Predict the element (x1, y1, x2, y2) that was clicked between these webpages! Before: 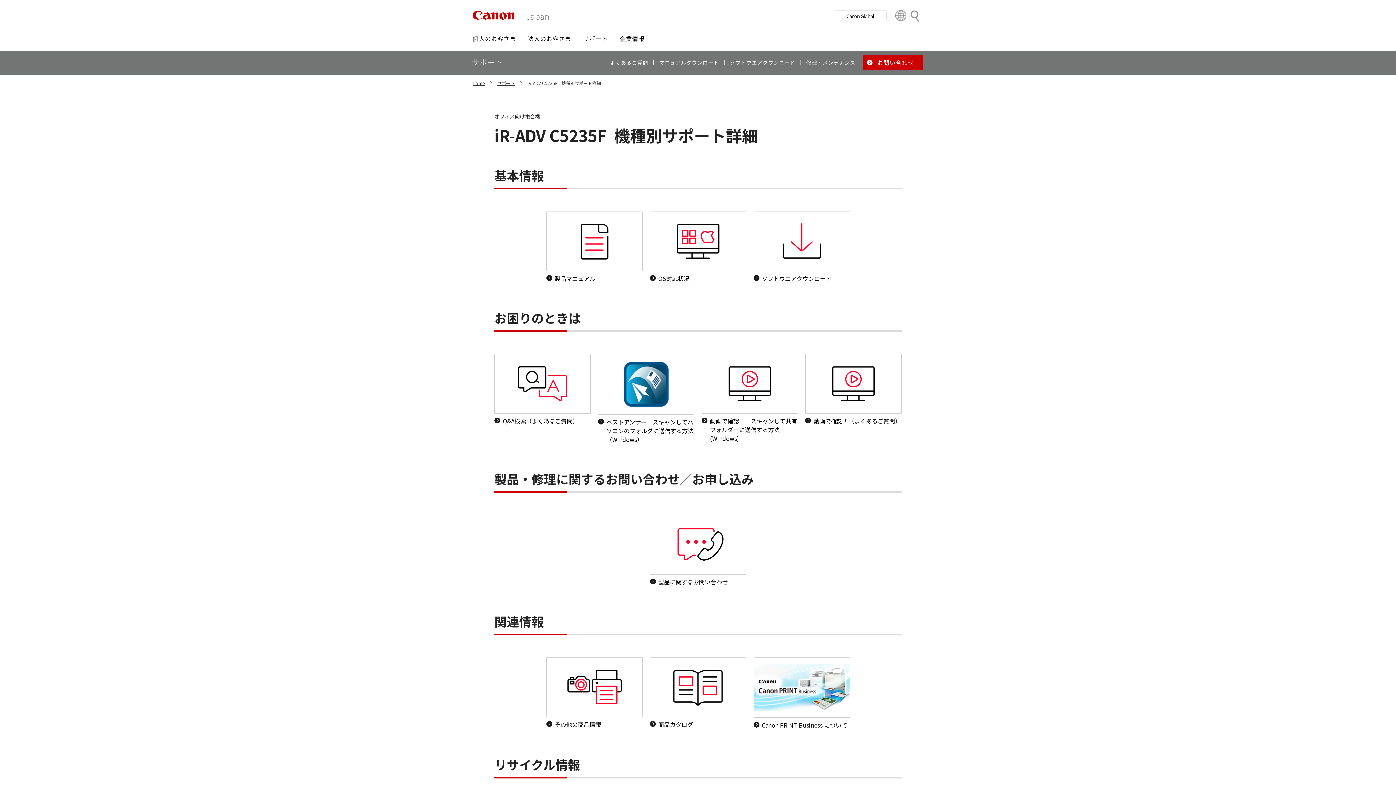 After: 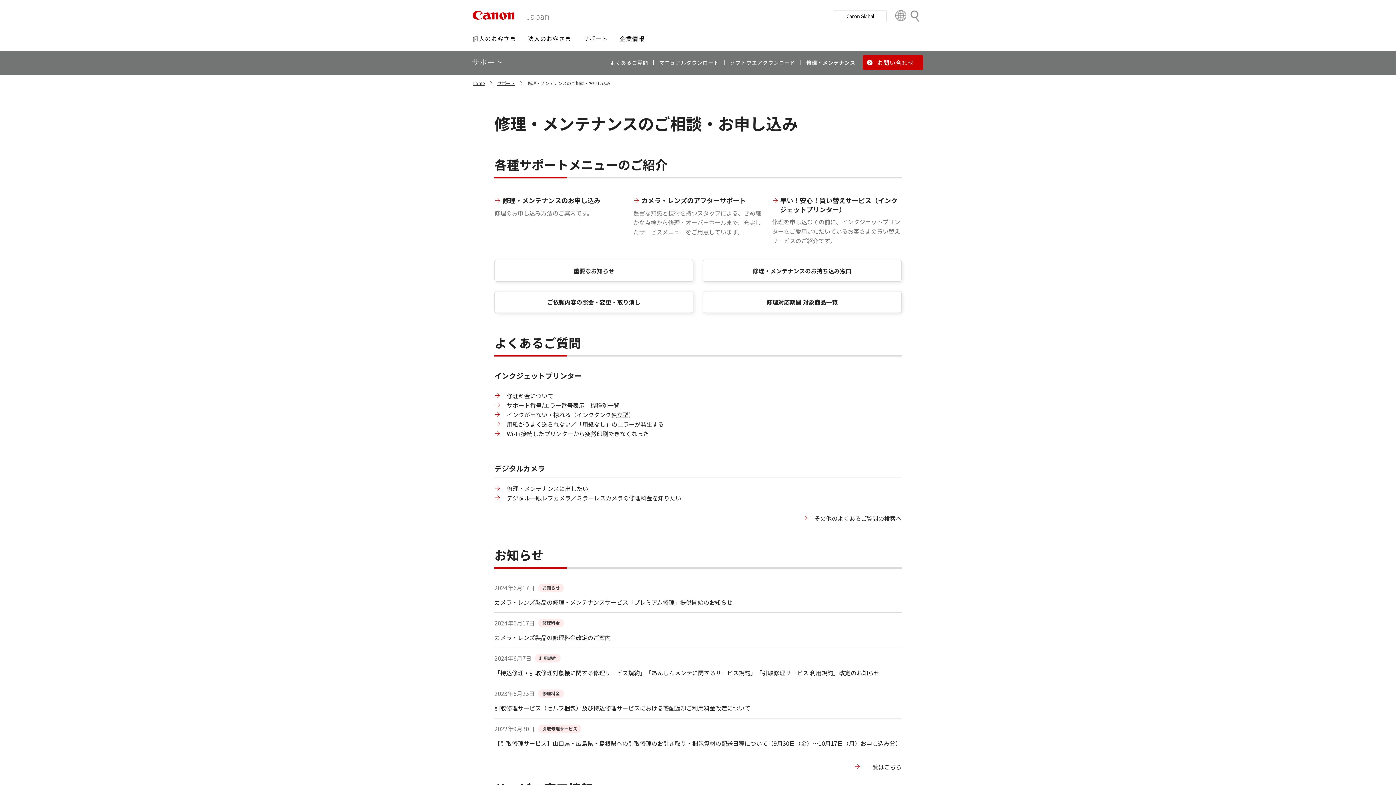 Action: label: 修理・メンテナンス bbox: (806, 58, 855, 66)